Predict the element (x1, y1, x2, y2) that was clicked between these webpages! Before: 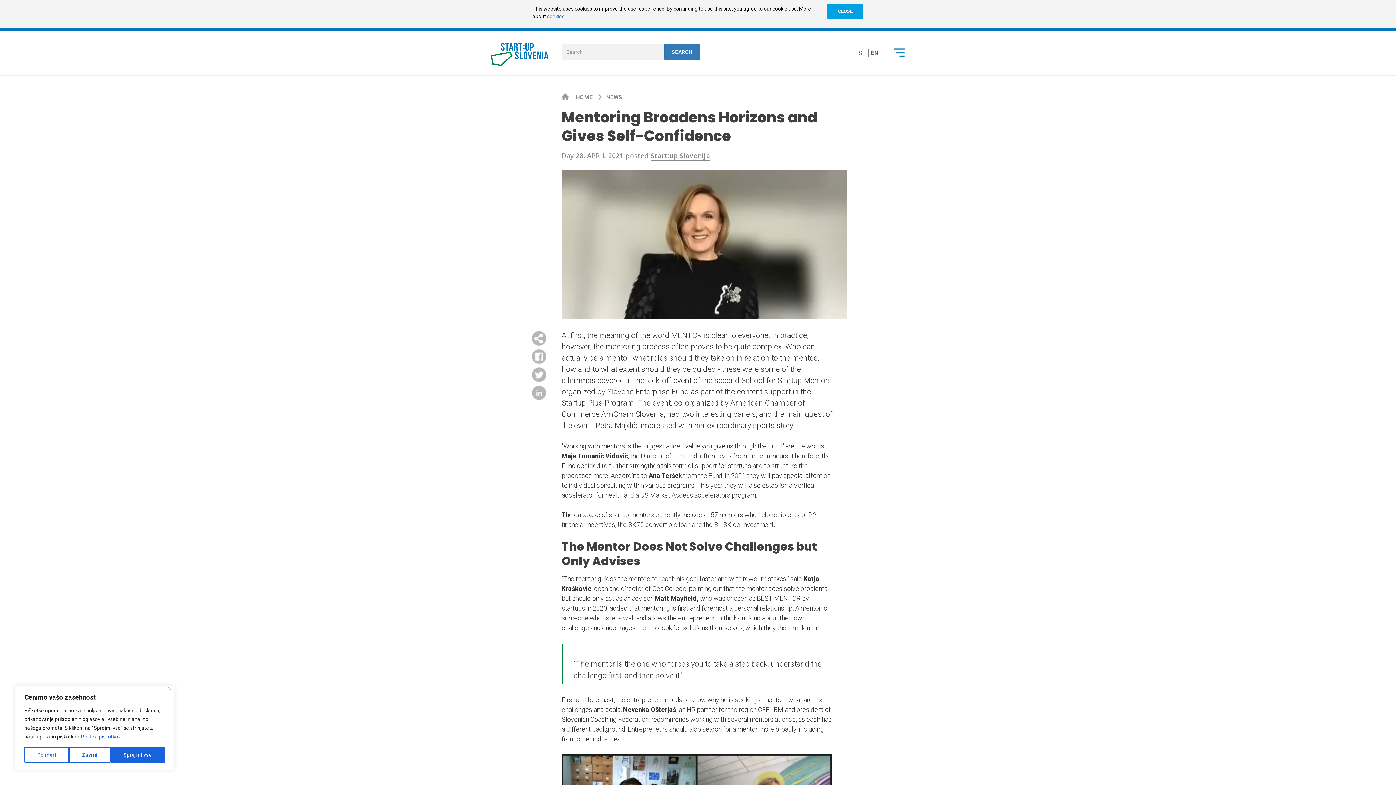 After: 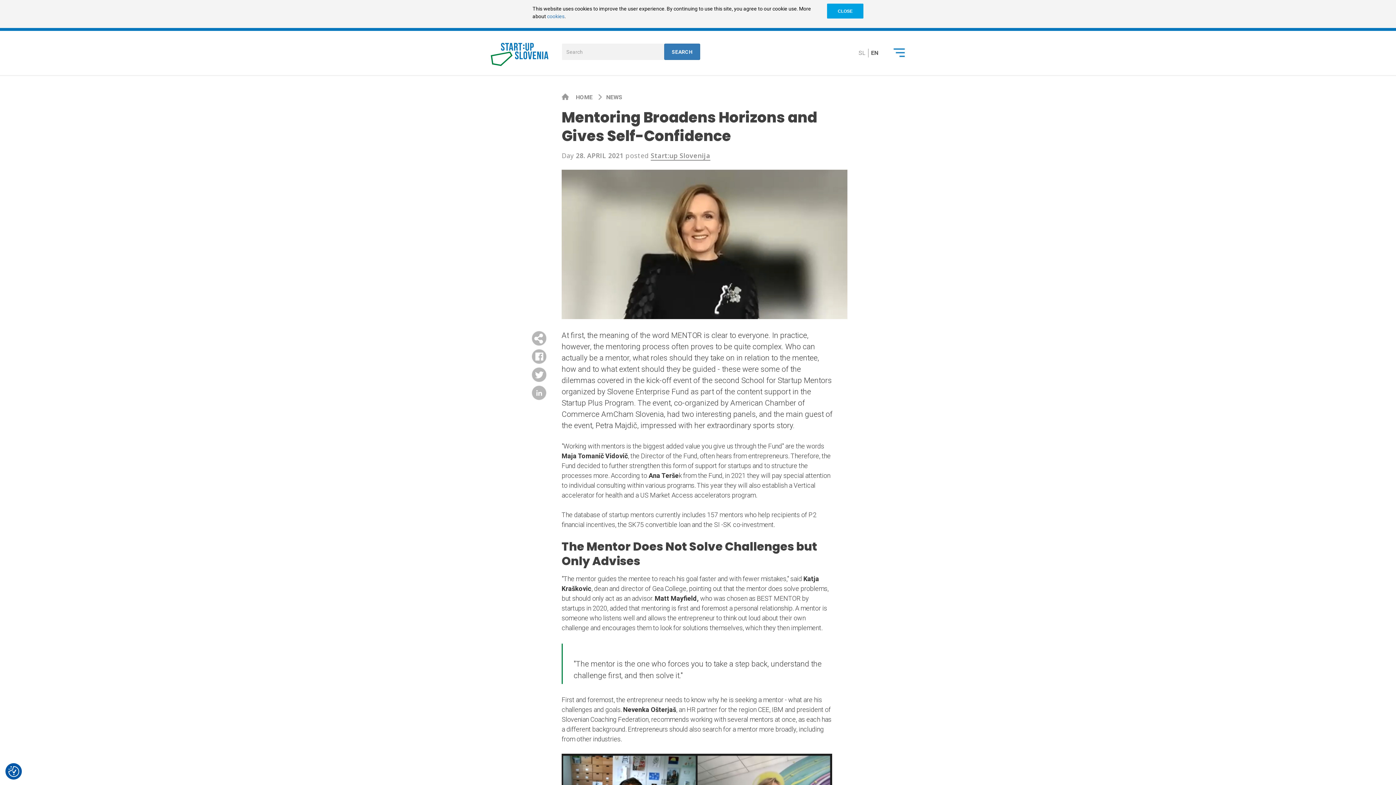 Action: label: Zavrni bbox: (69, 747, 110, 763)